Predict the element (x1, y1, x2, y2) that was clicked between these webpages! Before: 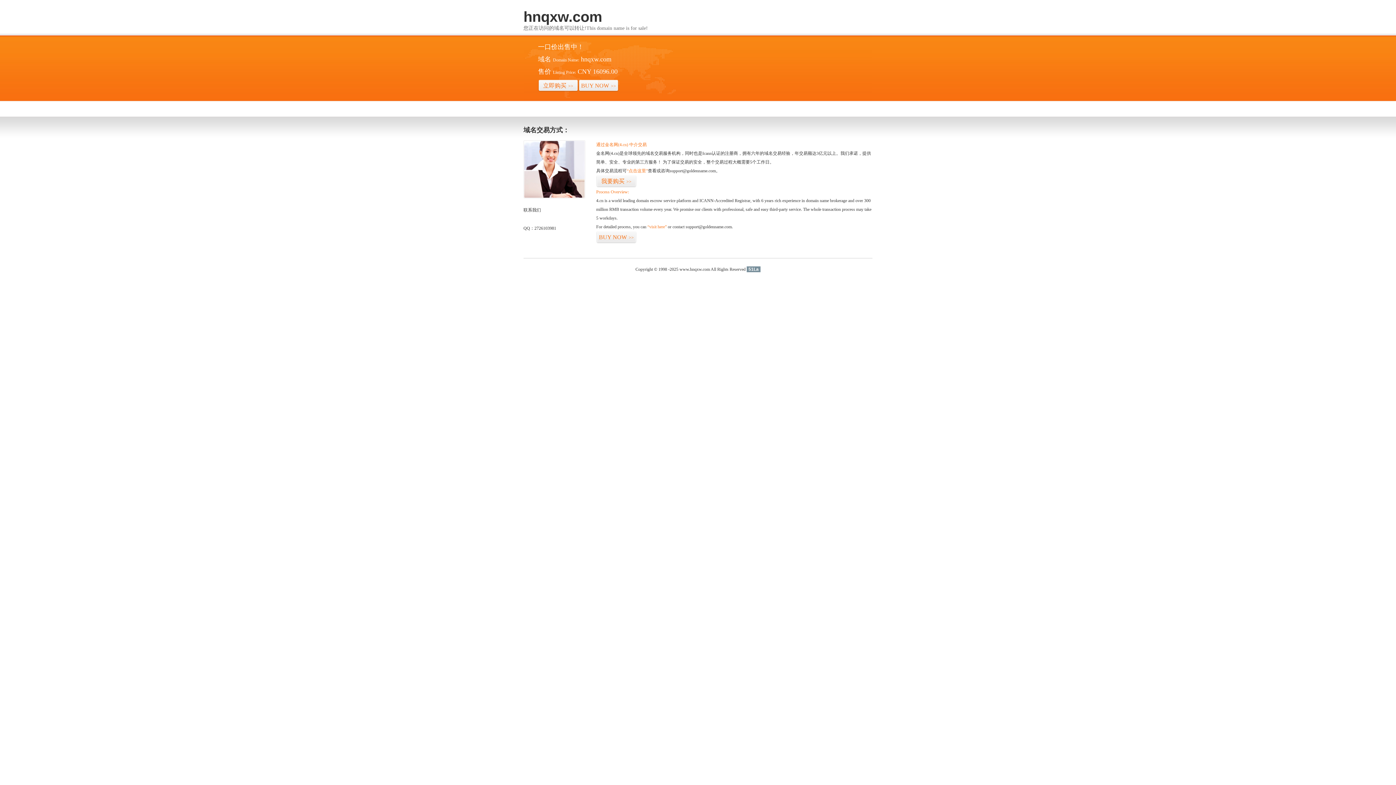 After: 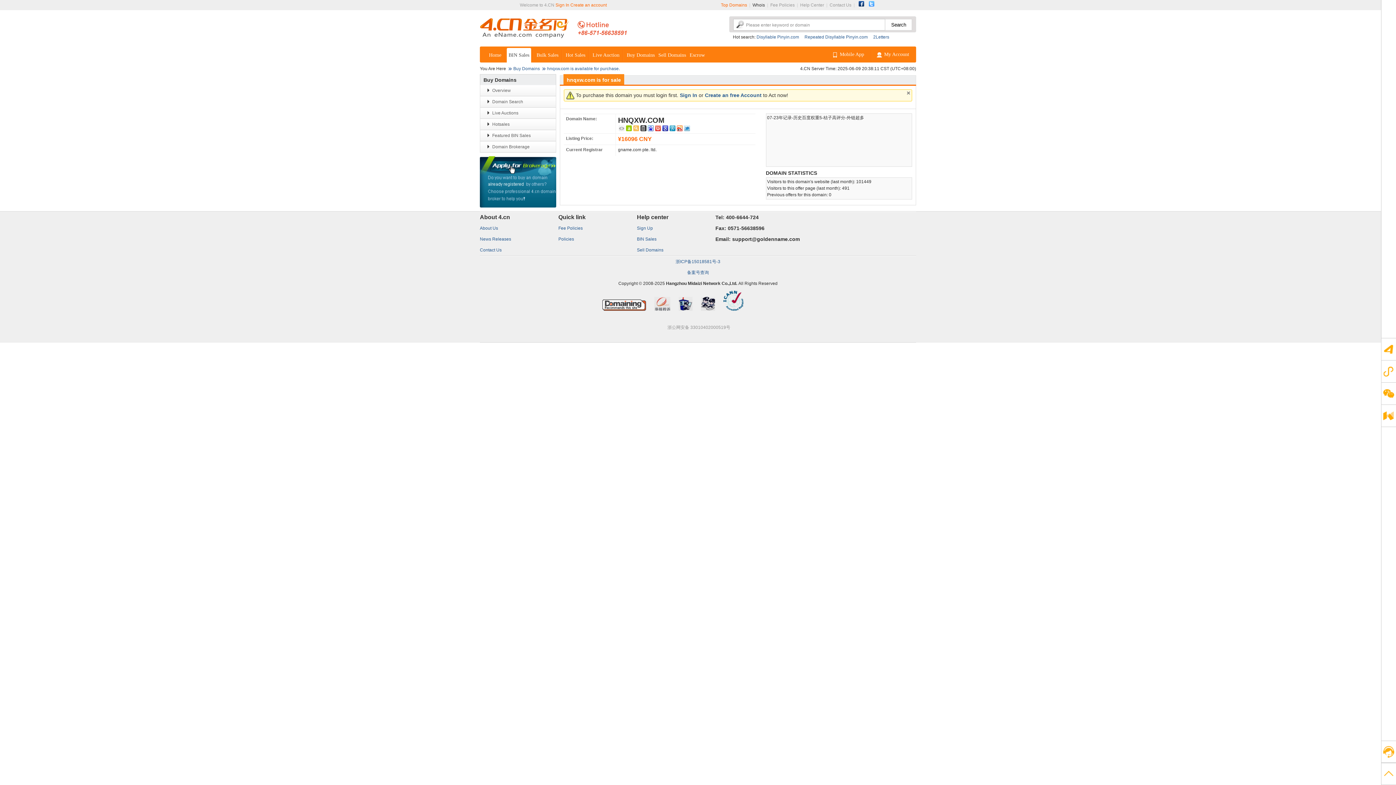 Action: bbox: (626, 168, 648, 173) label: “点击这里”